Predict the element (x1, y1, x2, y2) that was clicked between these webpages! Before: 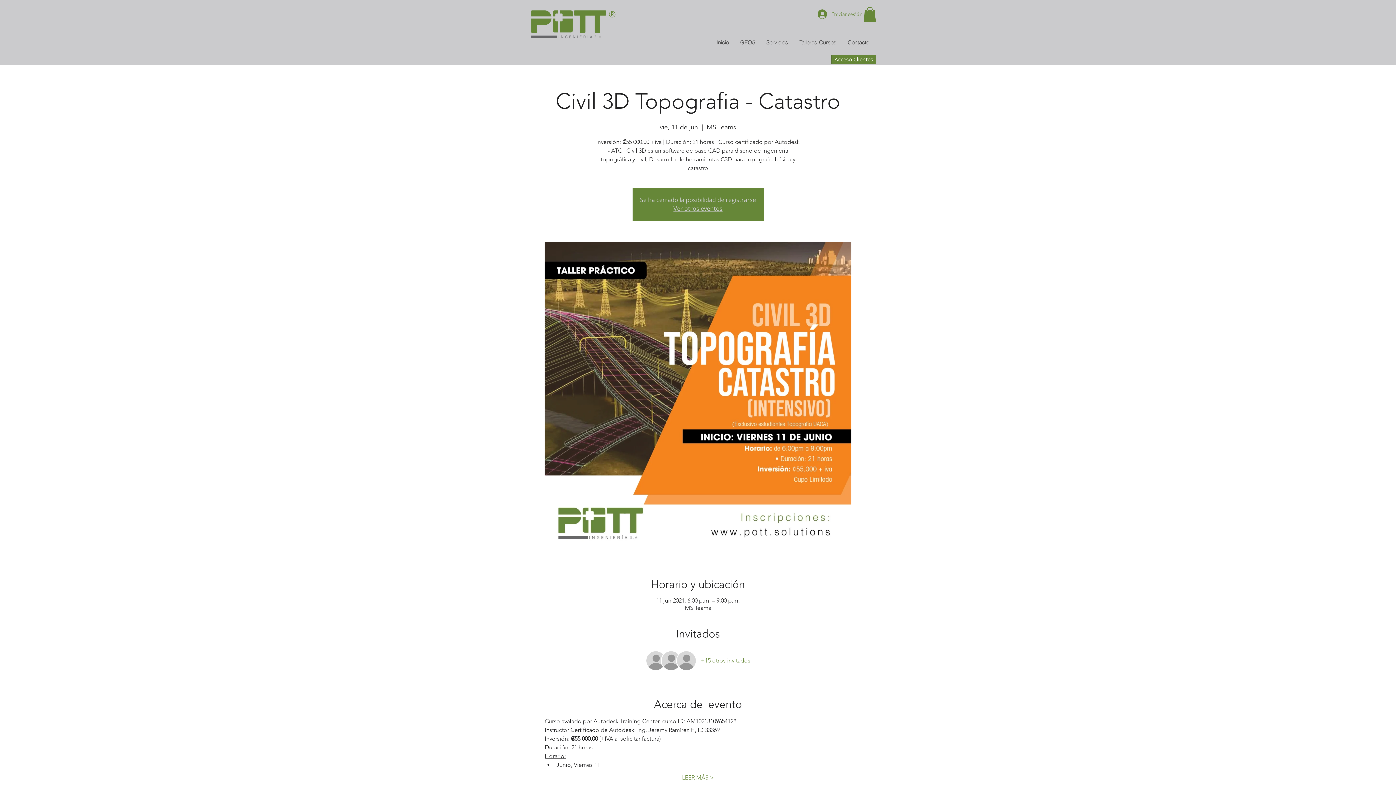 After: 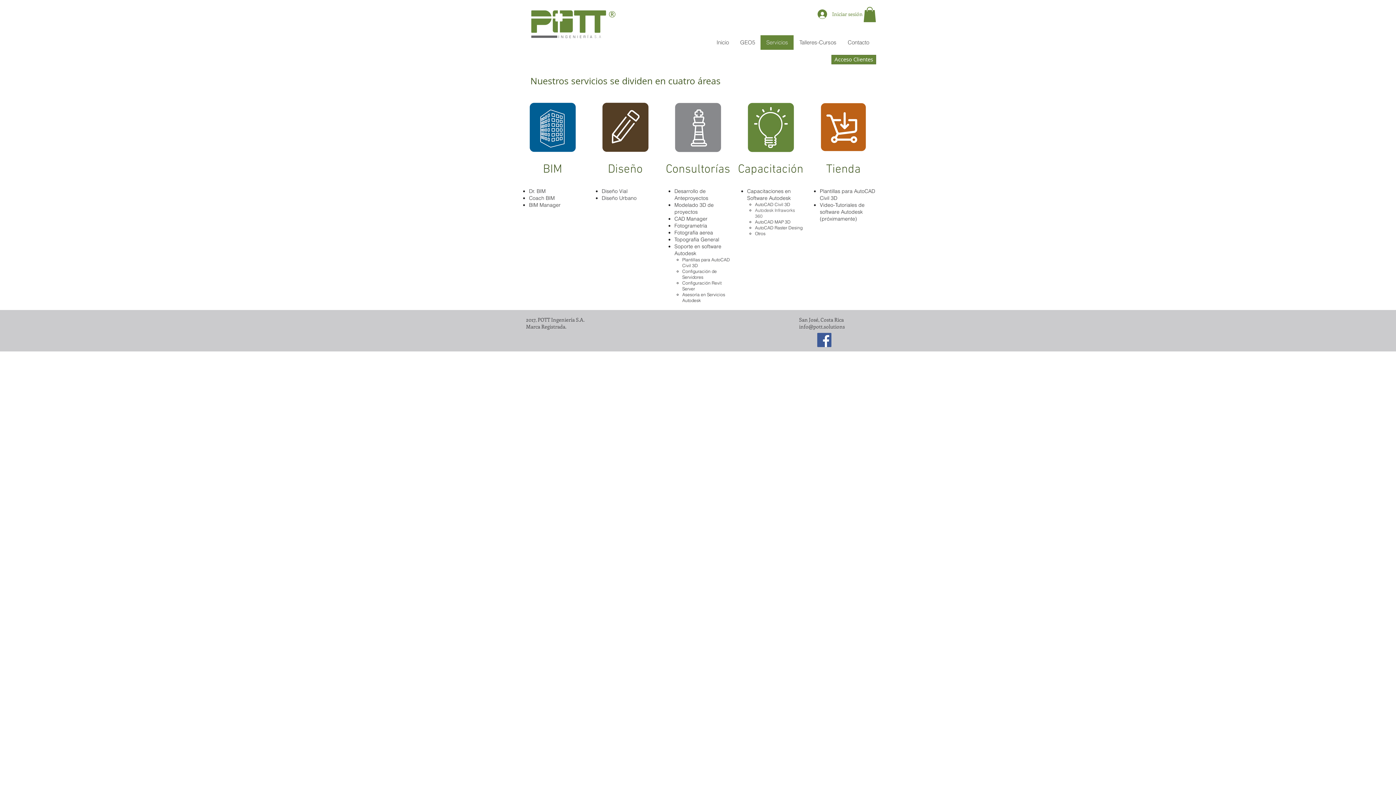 Action: label: Servicios bbox: (760, 35, 793, 49)